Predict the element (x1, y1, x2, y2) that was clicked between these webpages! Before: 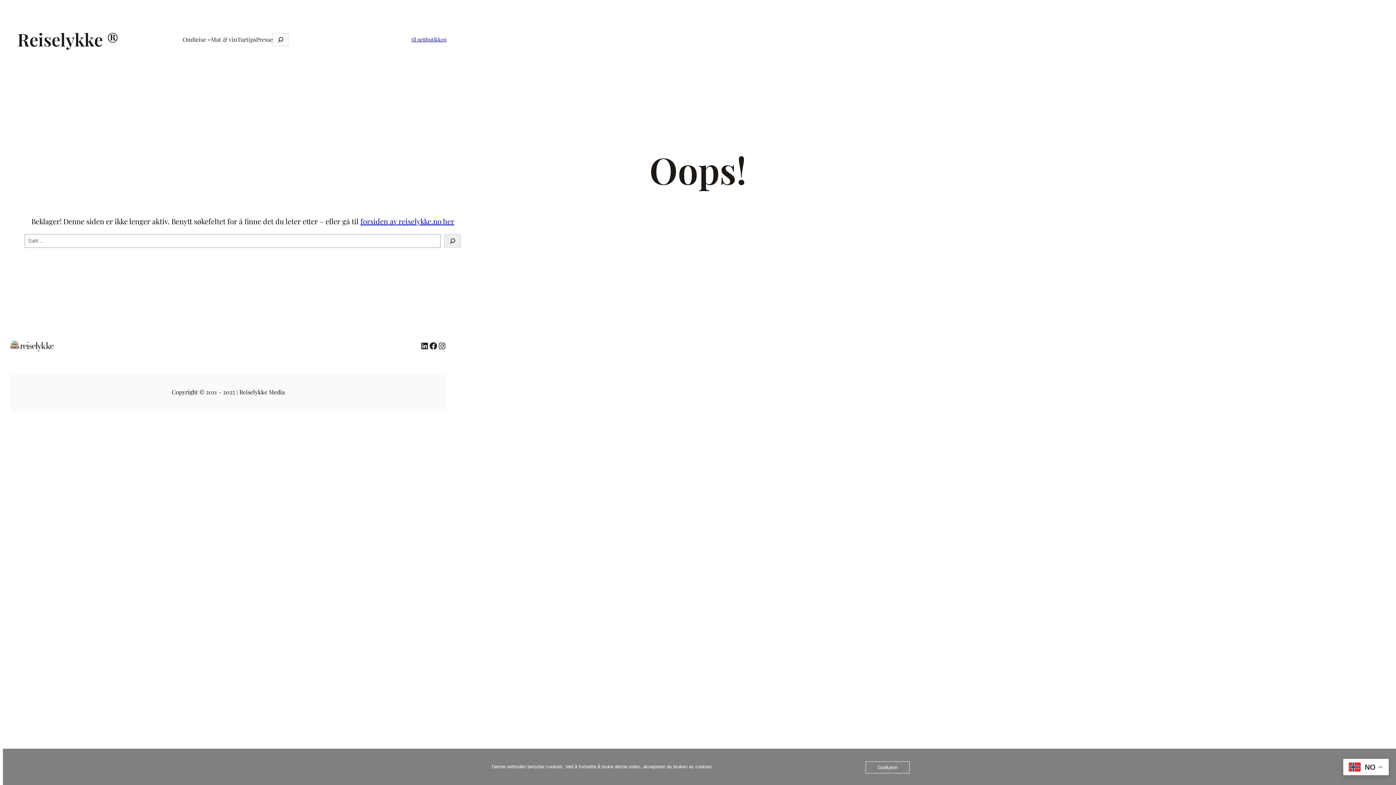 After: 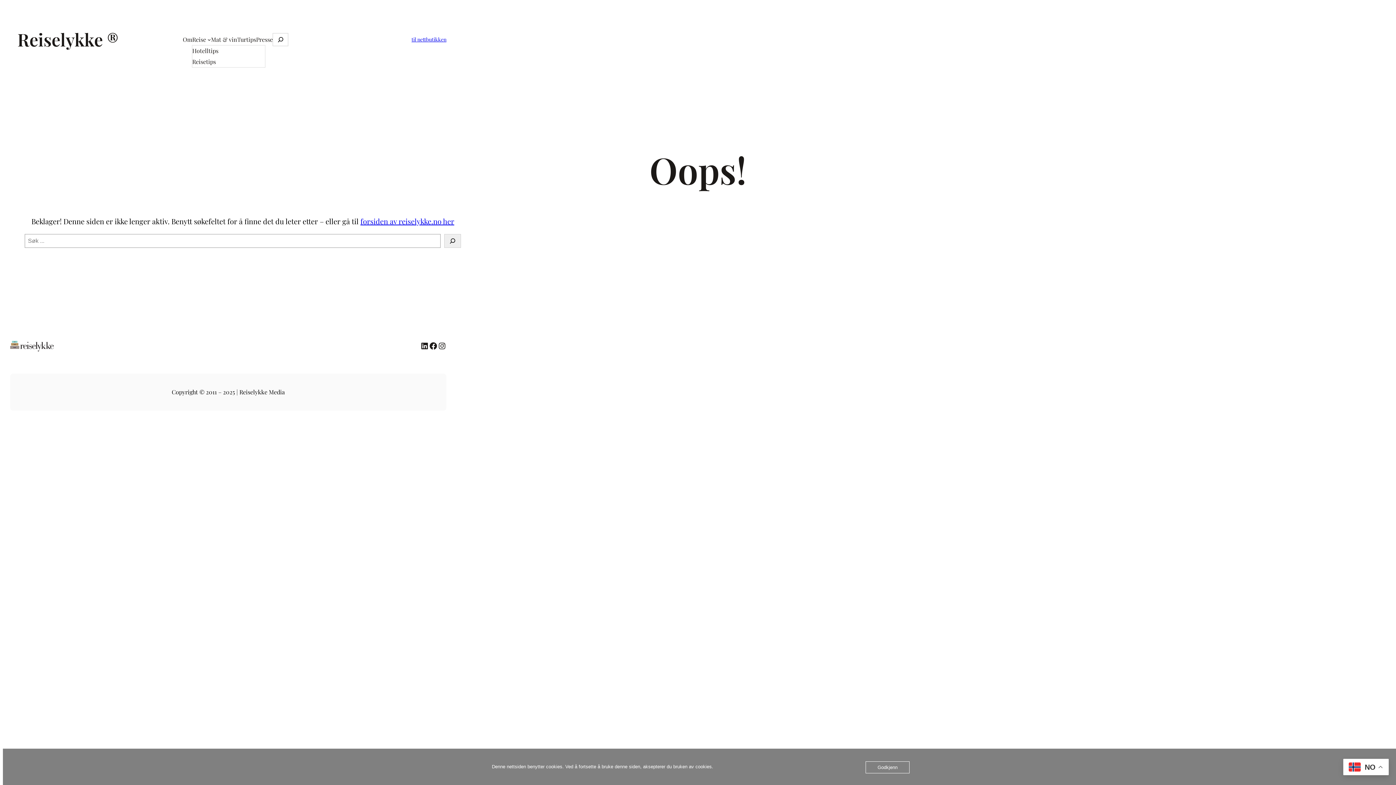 Action: bbox: (207, 37, 211, 41) label: Reise undermeny